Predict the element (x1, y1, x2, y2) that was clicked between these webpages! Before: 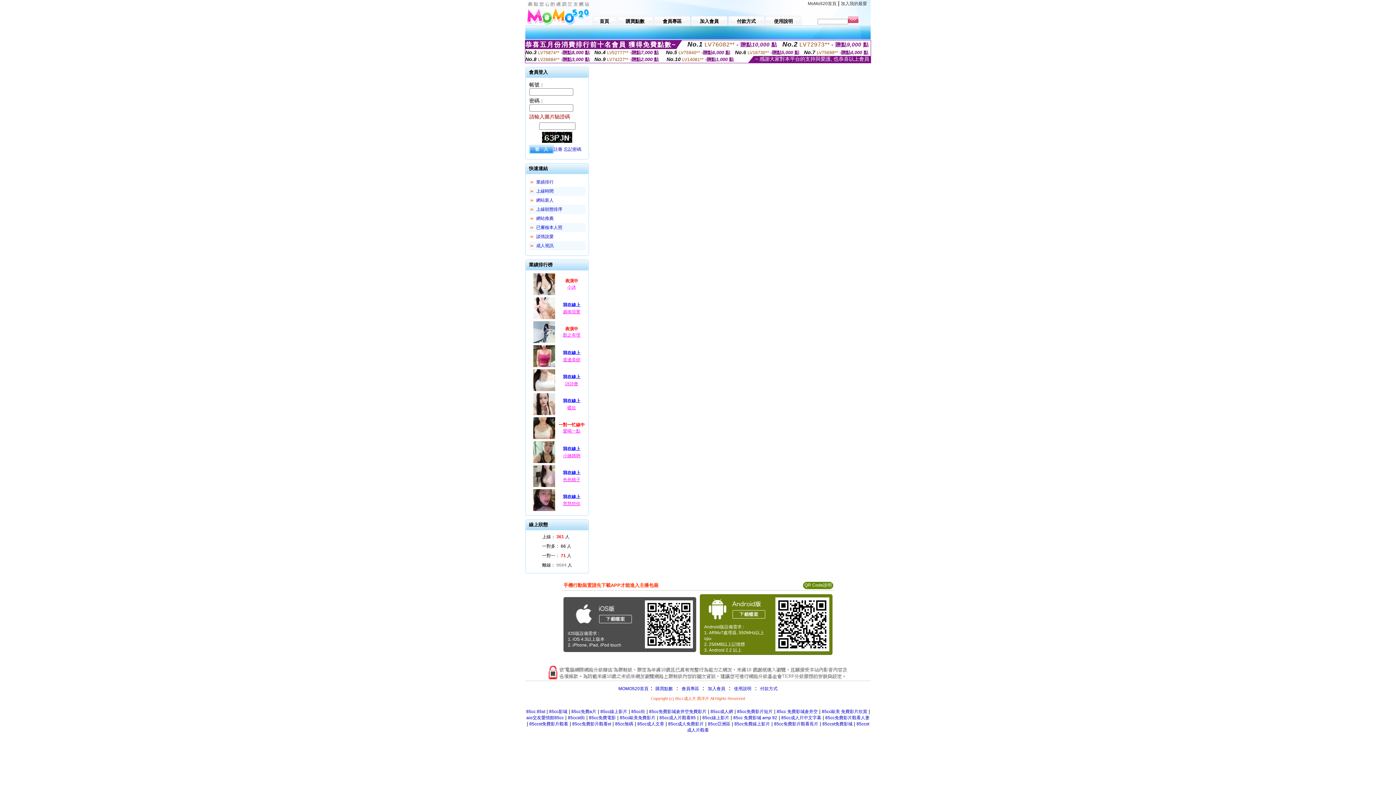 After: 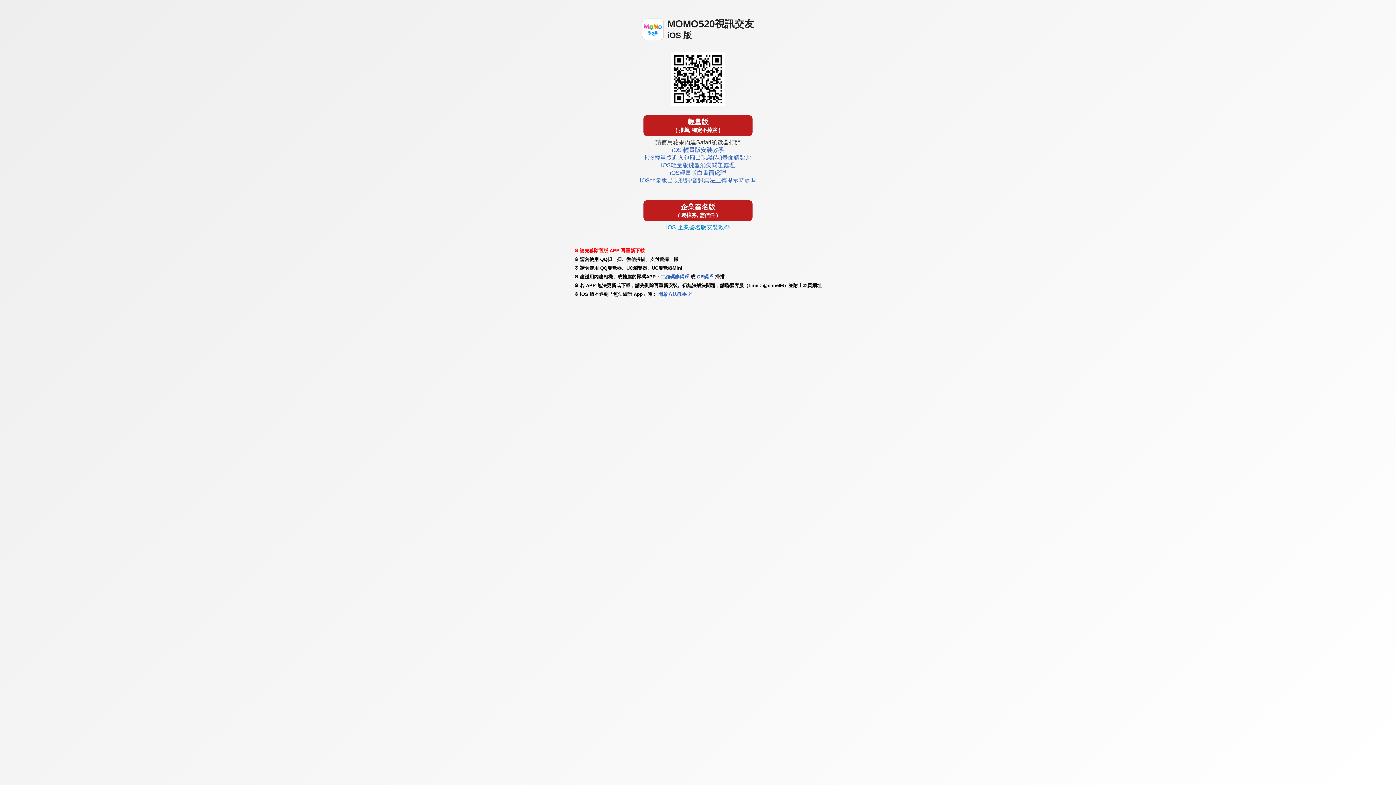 Action: bbox: (572, 623, 634, 628)